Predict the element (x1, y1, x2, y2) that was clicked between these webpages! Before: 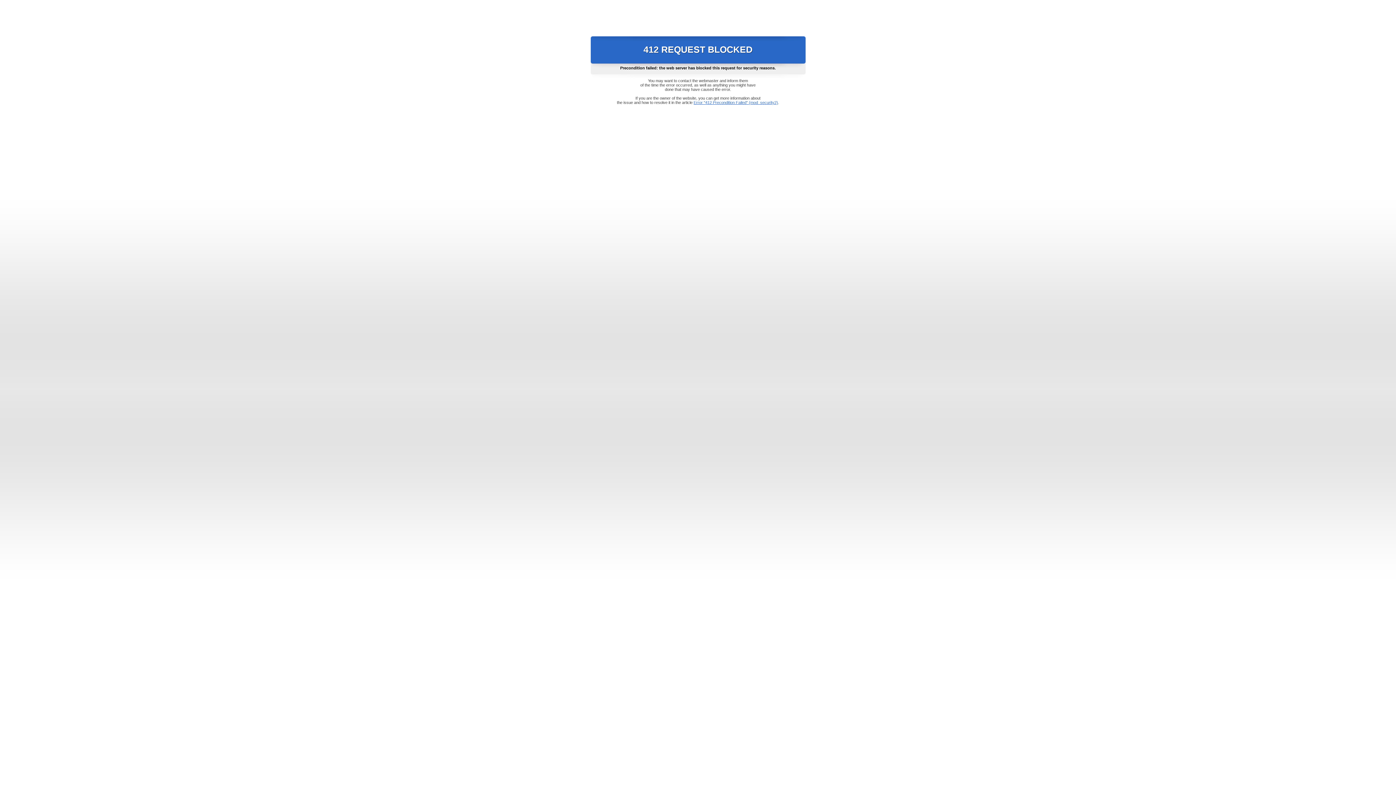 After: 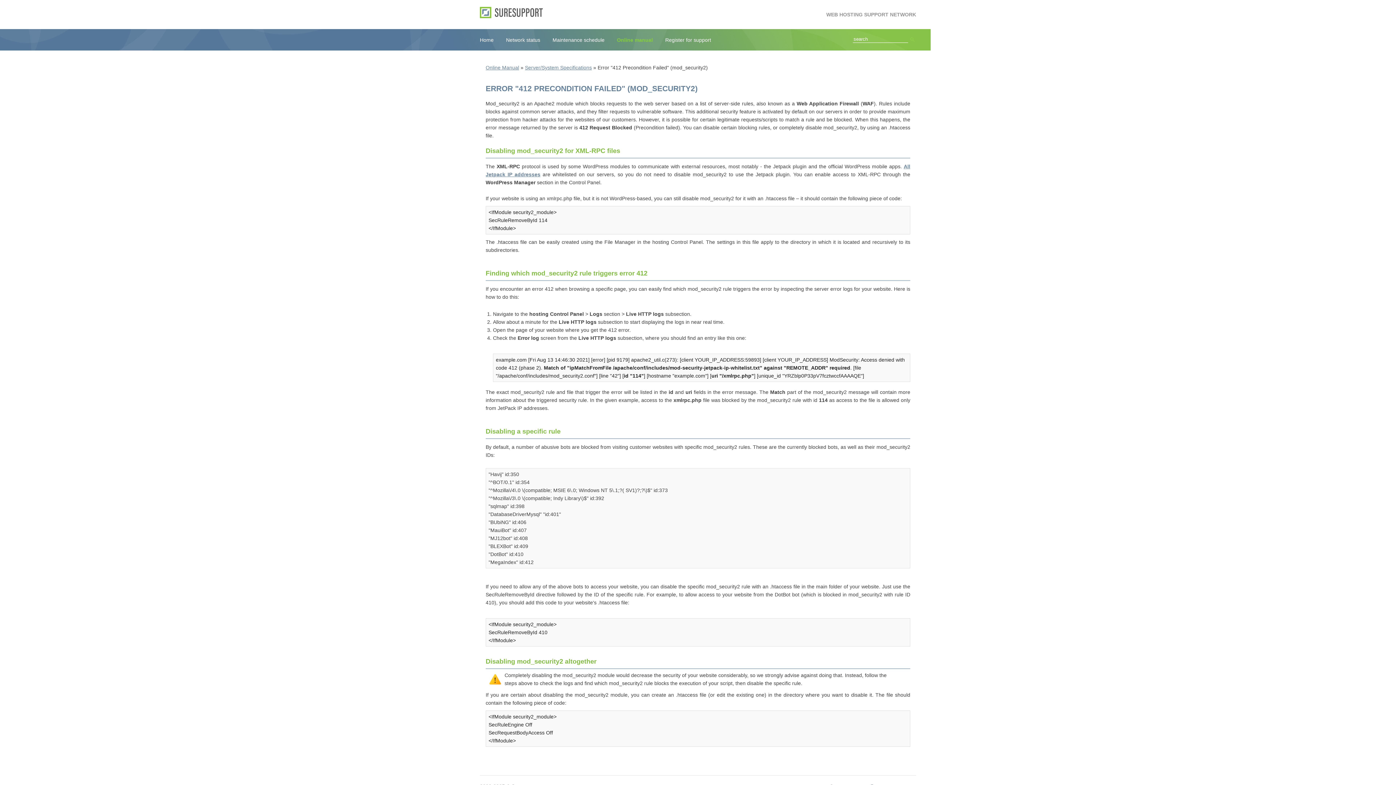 Action: bbox: (693, 100, 778, 104) label: Error "412 Precondition Failed" (mod_security2)